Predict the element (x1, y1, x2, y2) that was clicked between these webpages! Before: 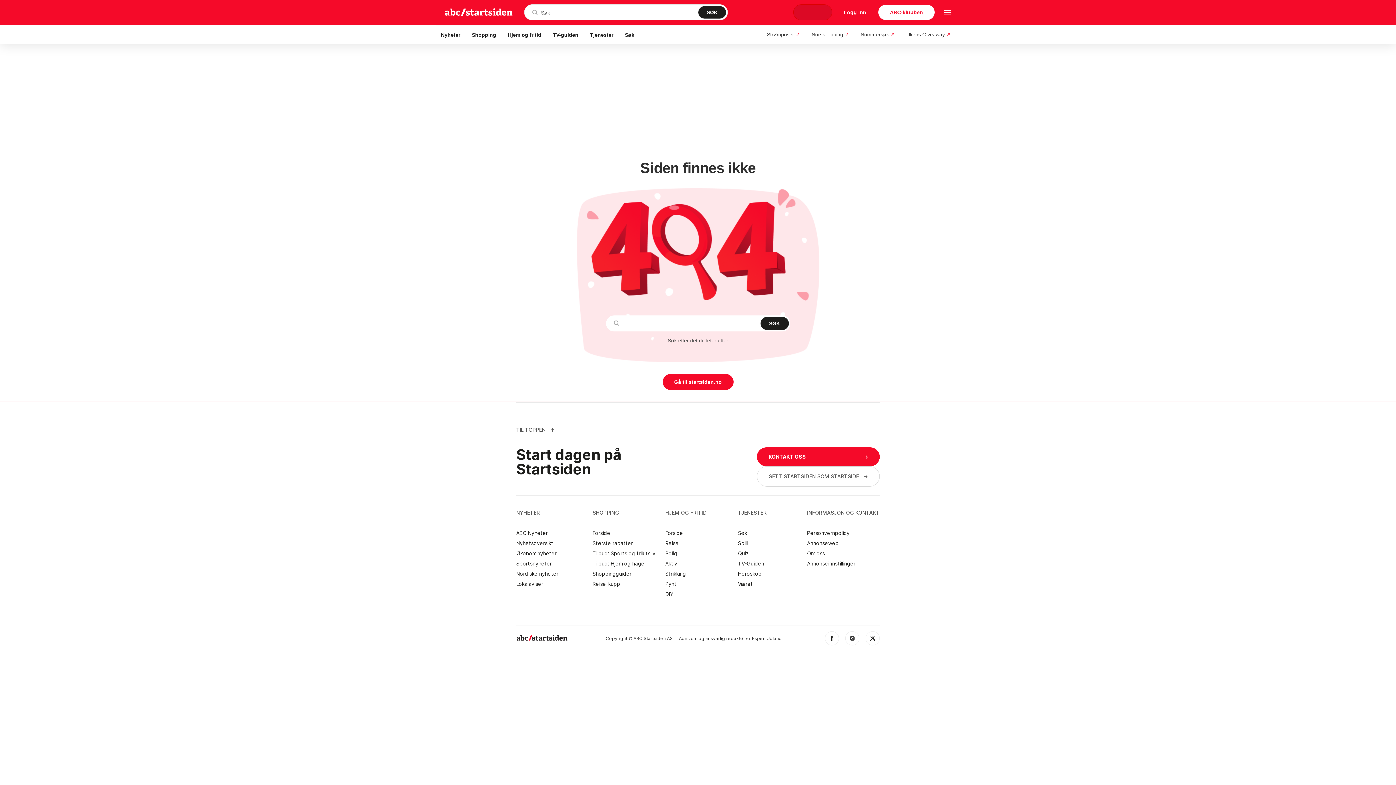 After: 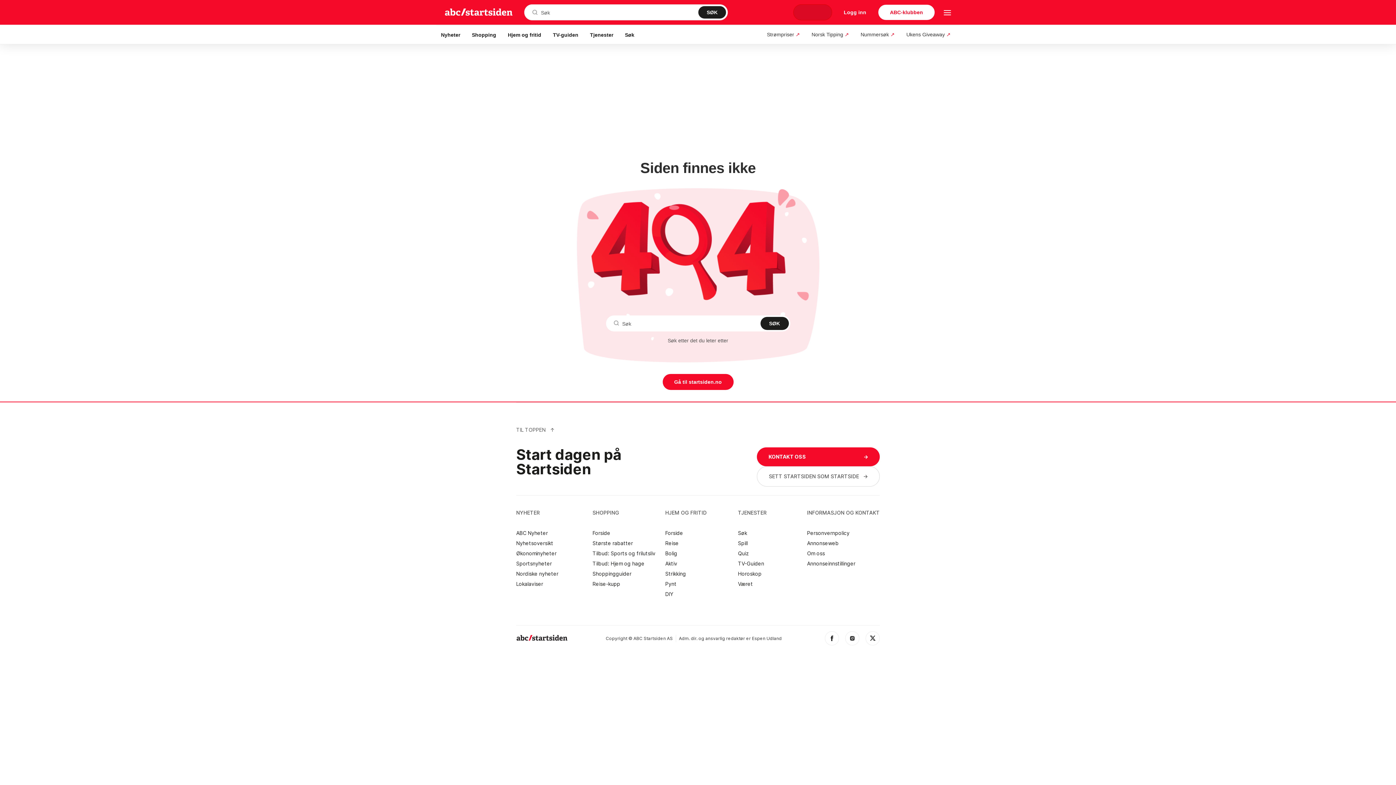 Action: bbox: (865, 631, 880, 645)